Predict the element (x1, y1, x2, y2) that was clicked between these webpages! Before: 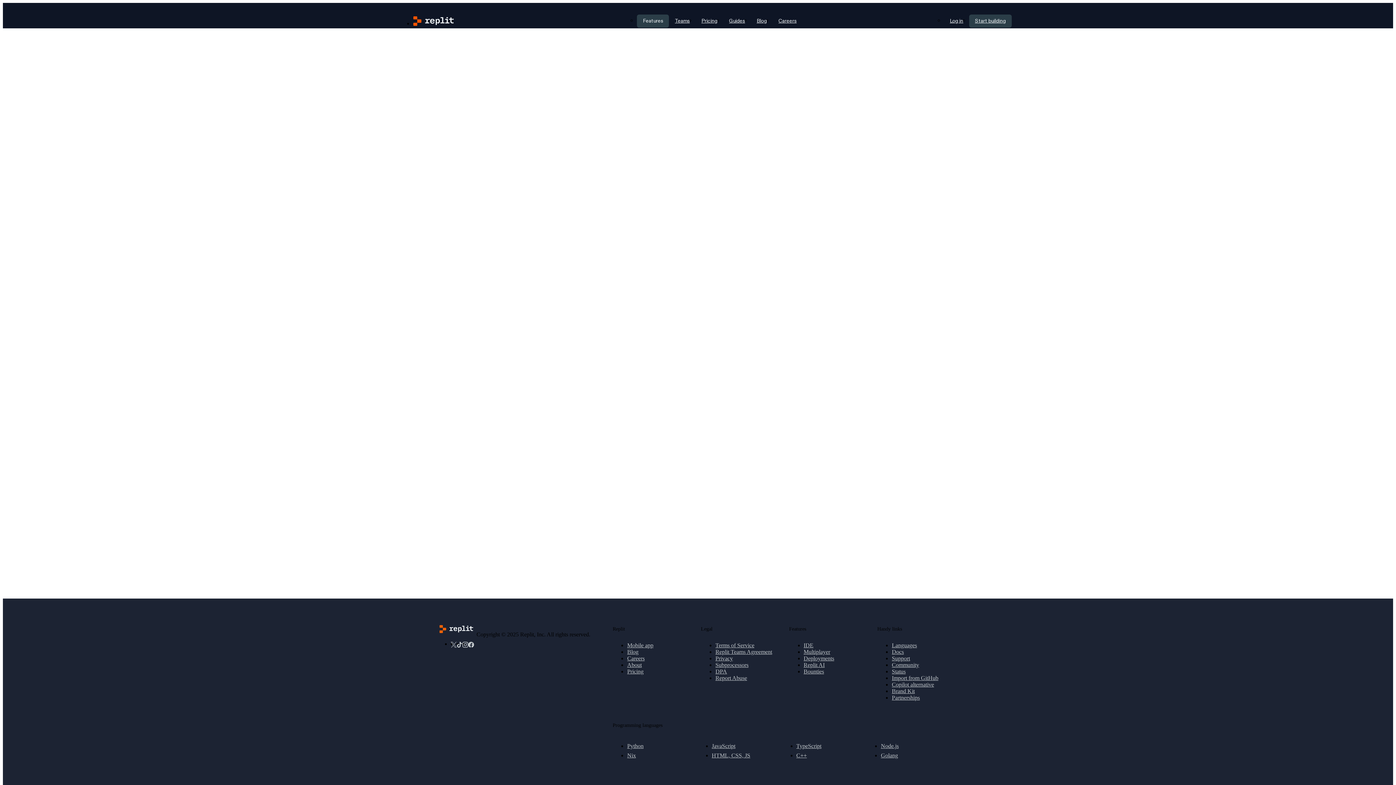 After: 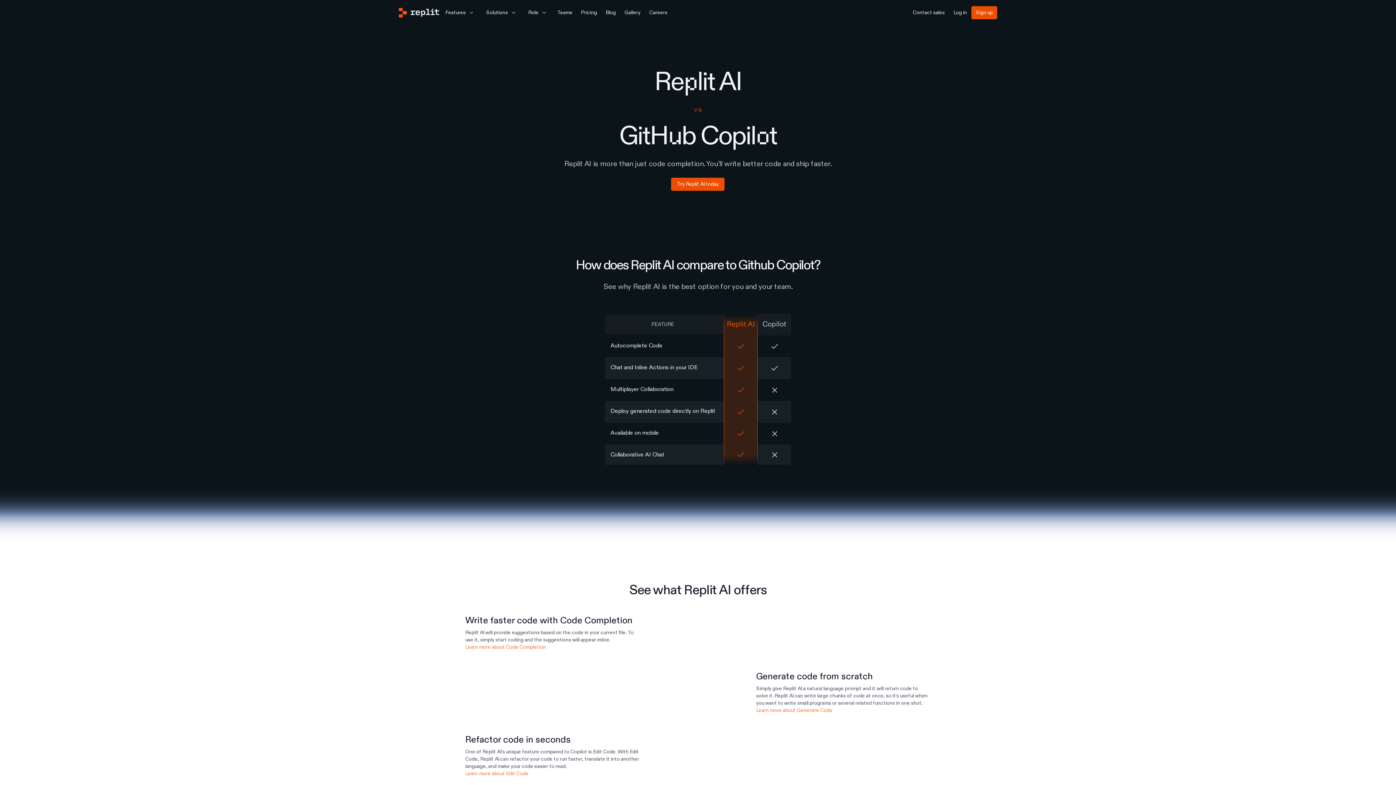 Action: bbox: (892, 681, 934, 687) label: Copilot alternative